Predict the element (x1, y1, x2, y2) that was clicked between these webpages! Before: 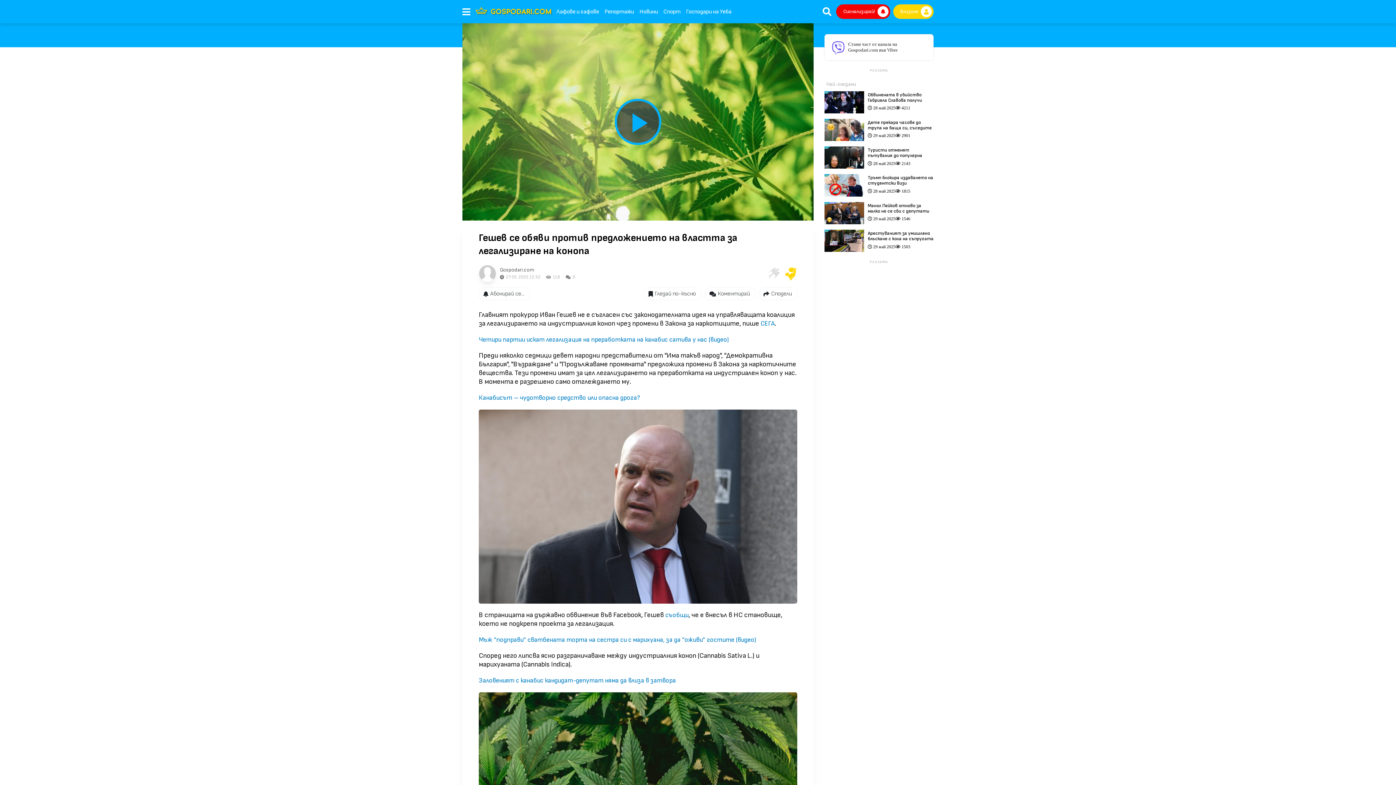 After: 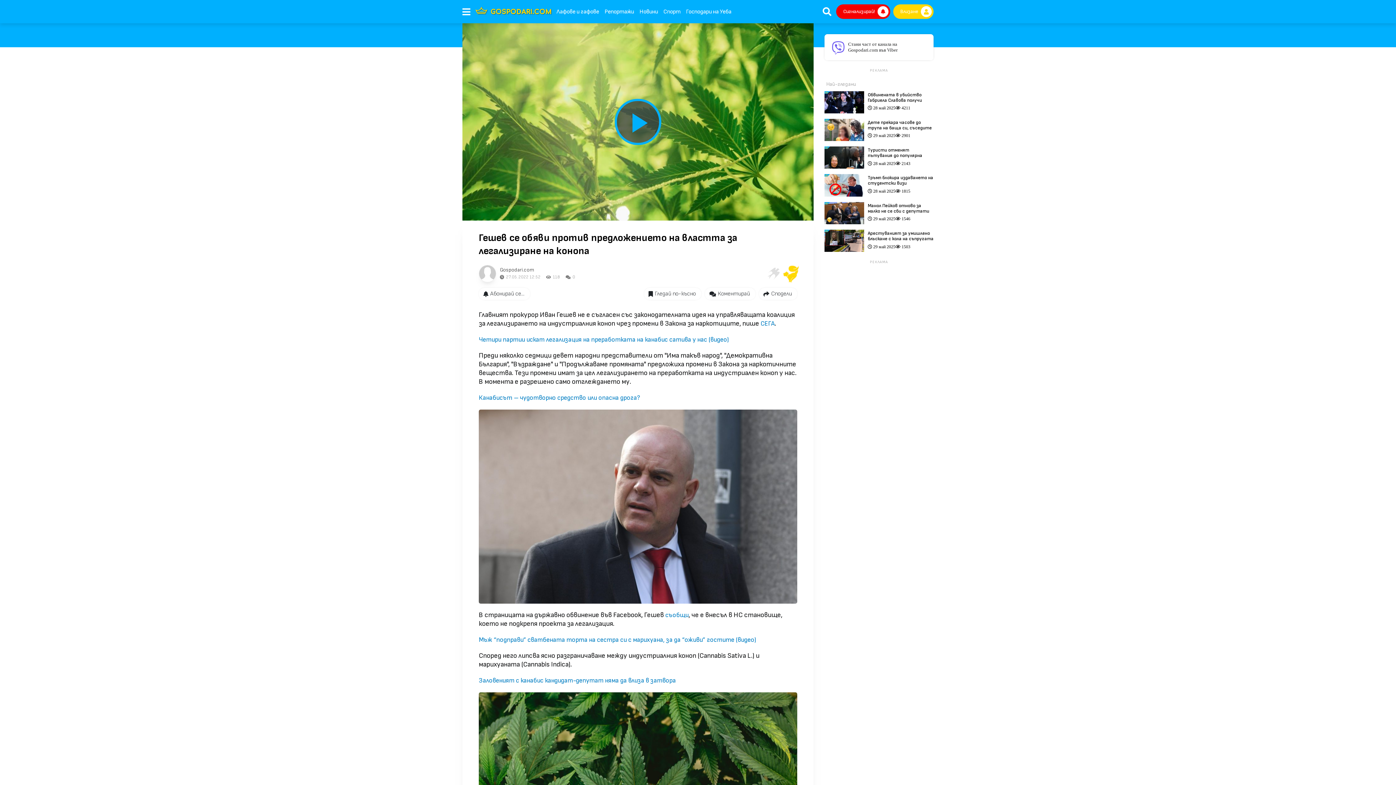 Action: bbox: (784, 267, 797, 280)